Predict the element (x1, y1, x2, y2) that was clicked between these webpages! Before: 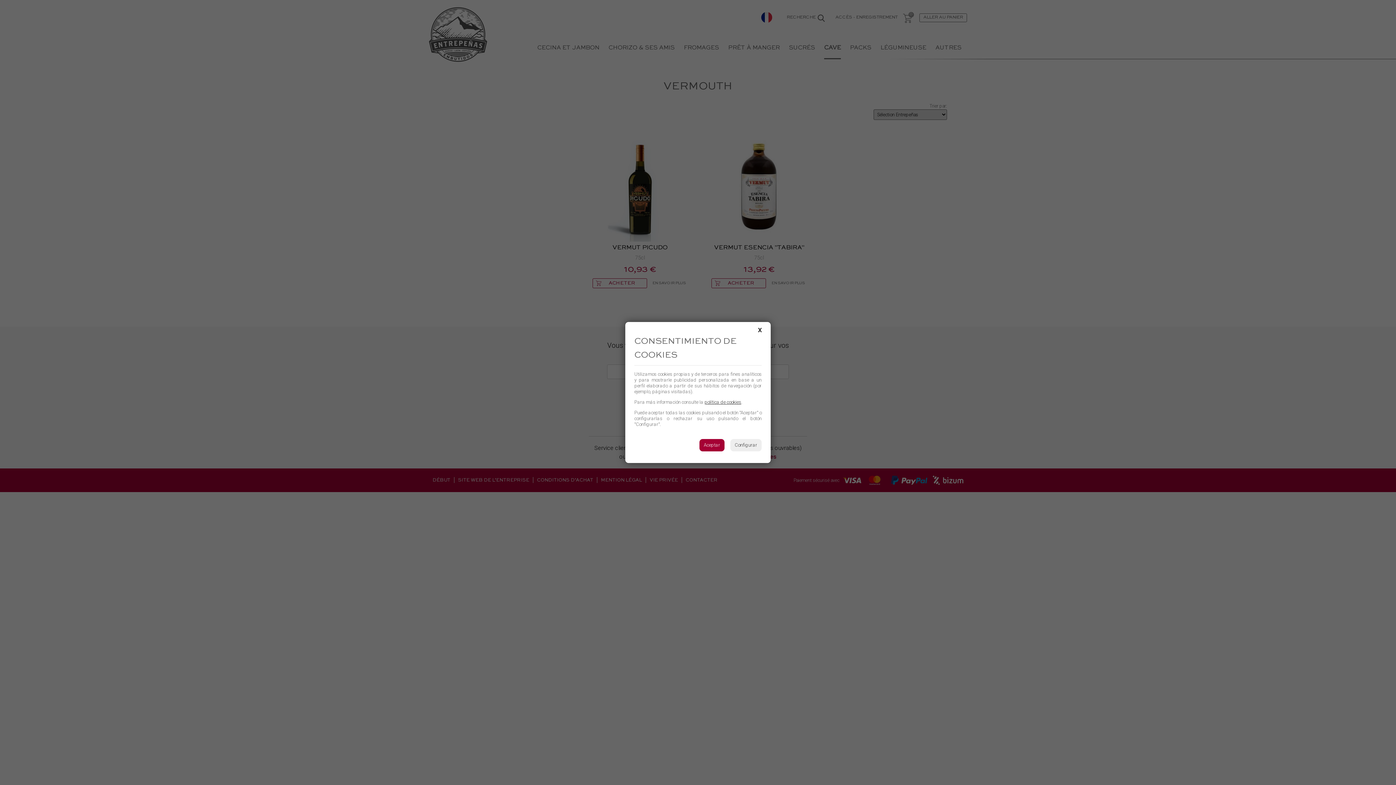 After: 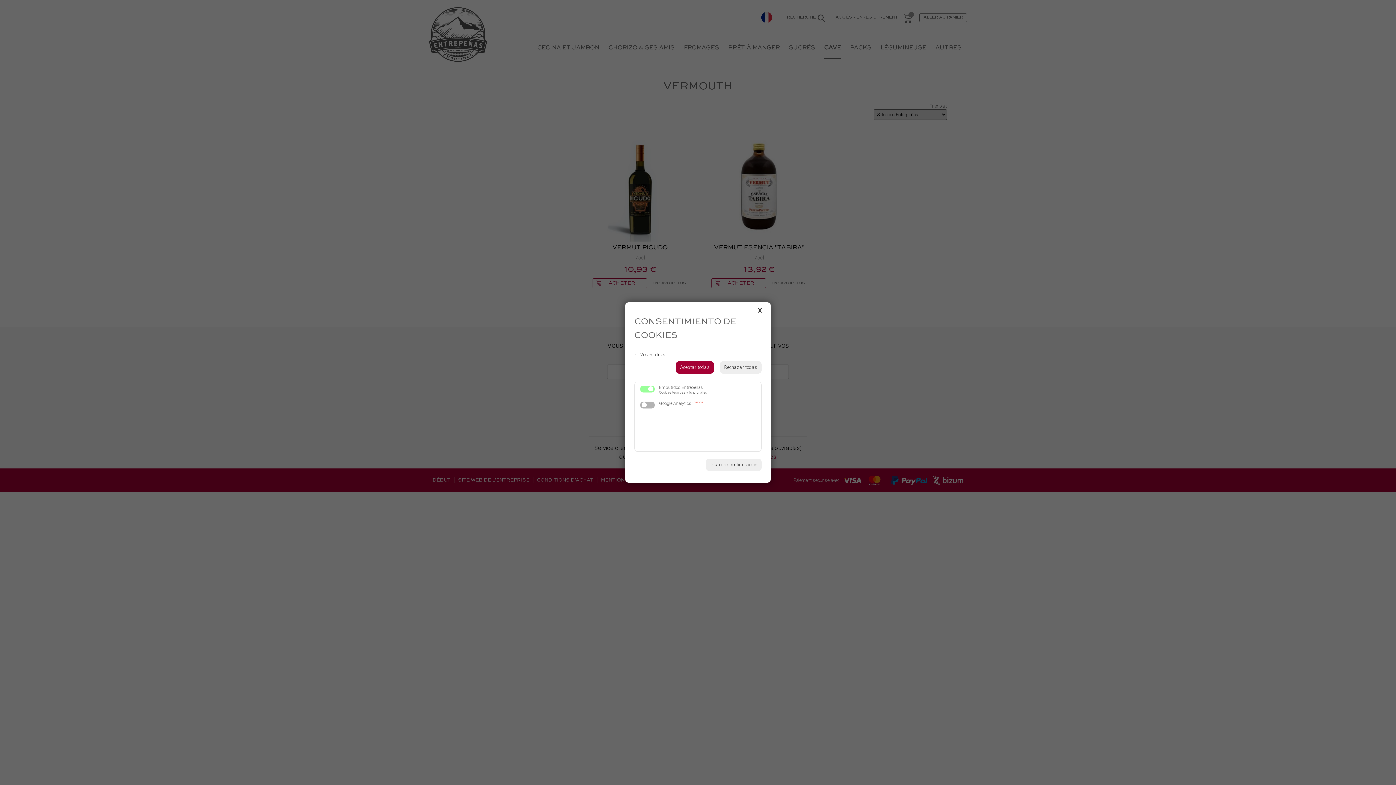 Action: bbox: (730, 439, 761, 451) label: Configurar